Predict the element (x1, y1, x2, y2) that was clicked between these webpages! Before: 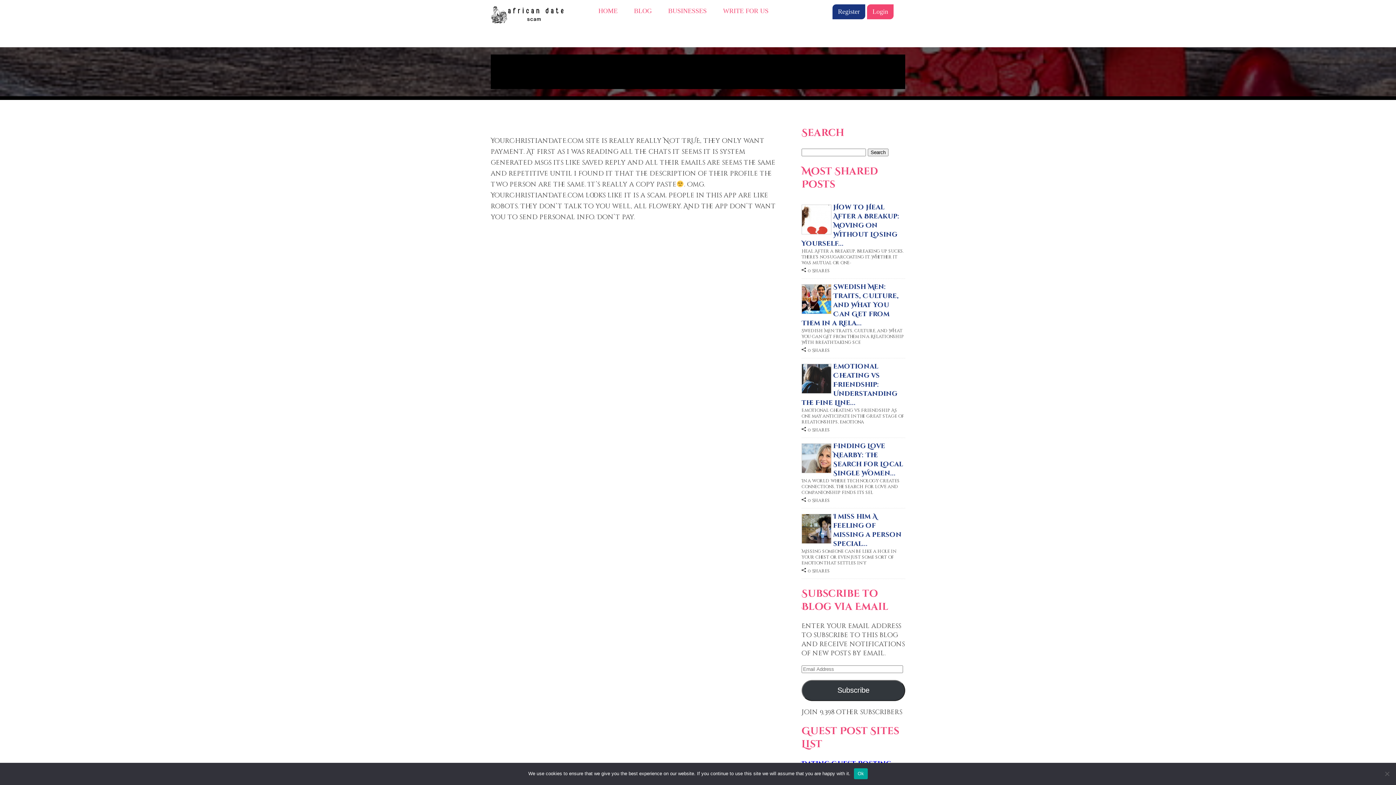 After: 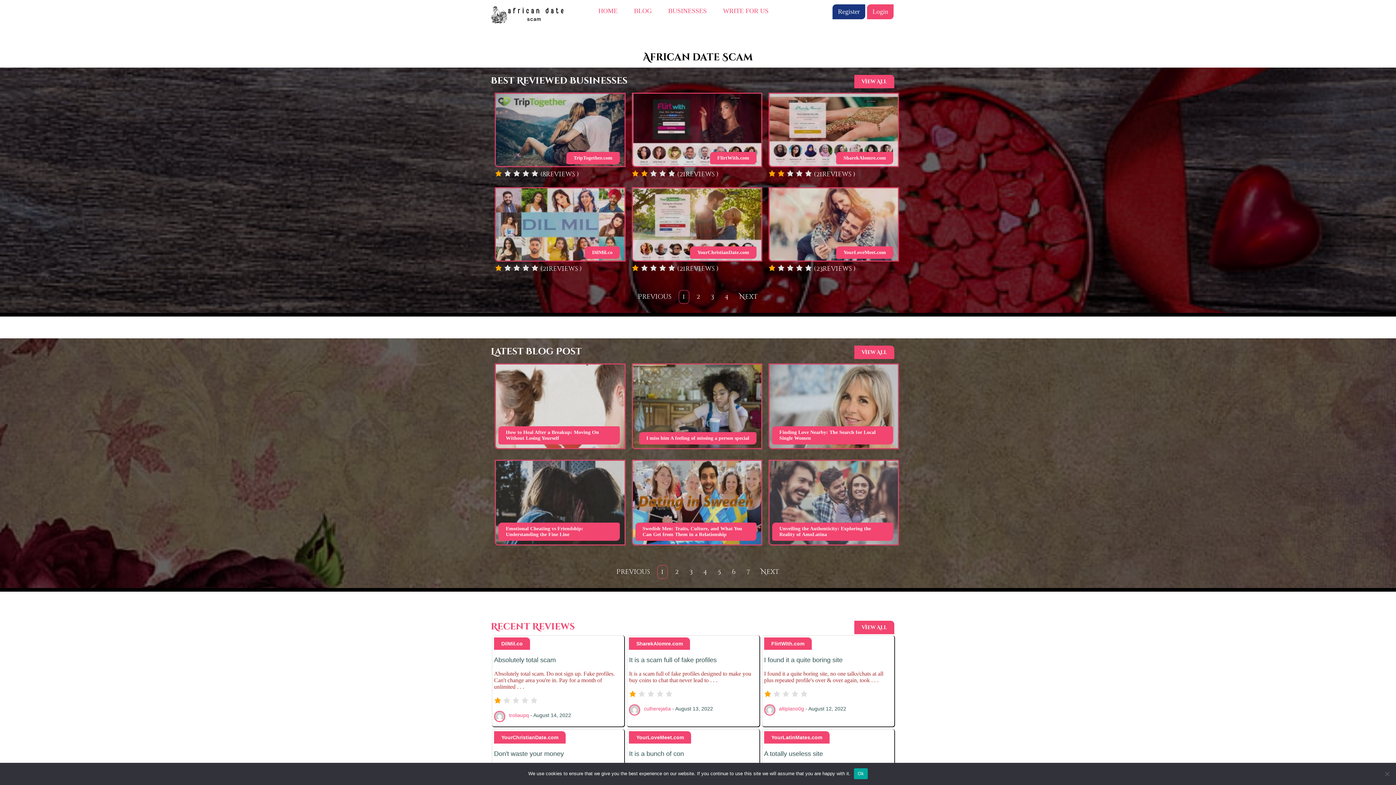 Action: bbox: (598, 5, 617, 16) label: HOME